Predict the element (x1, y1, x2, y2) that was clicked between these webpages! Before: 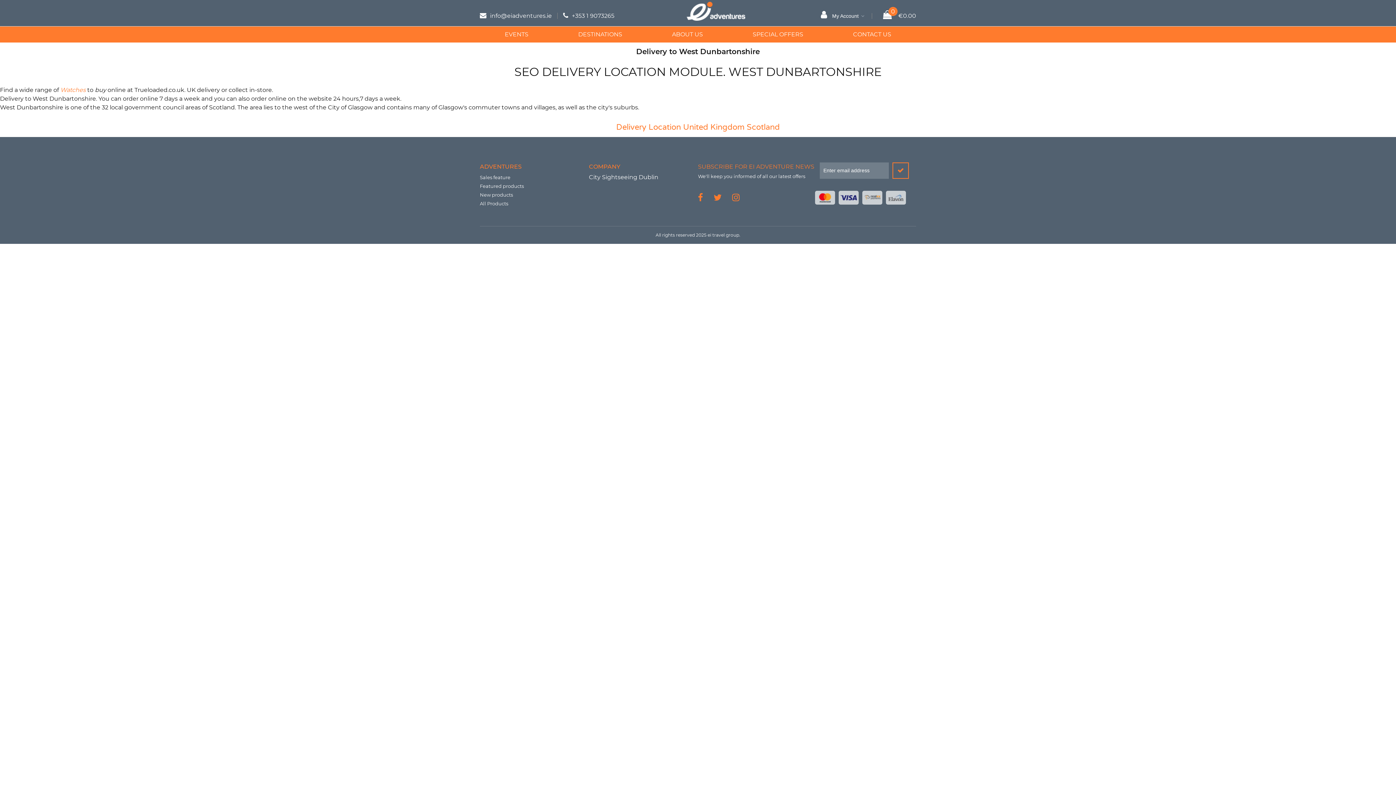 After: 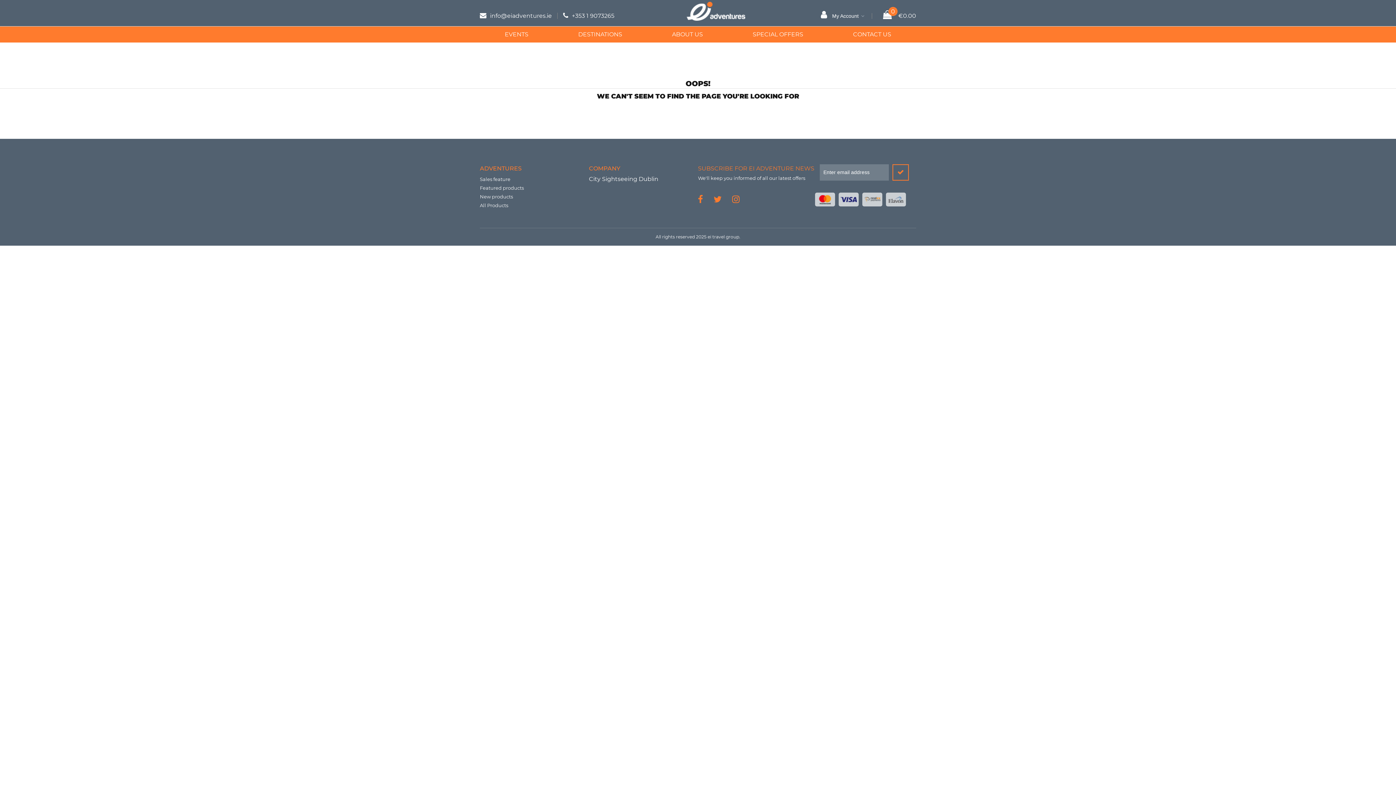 Action: bbox: (60, 86, 85, 93) label: Watches